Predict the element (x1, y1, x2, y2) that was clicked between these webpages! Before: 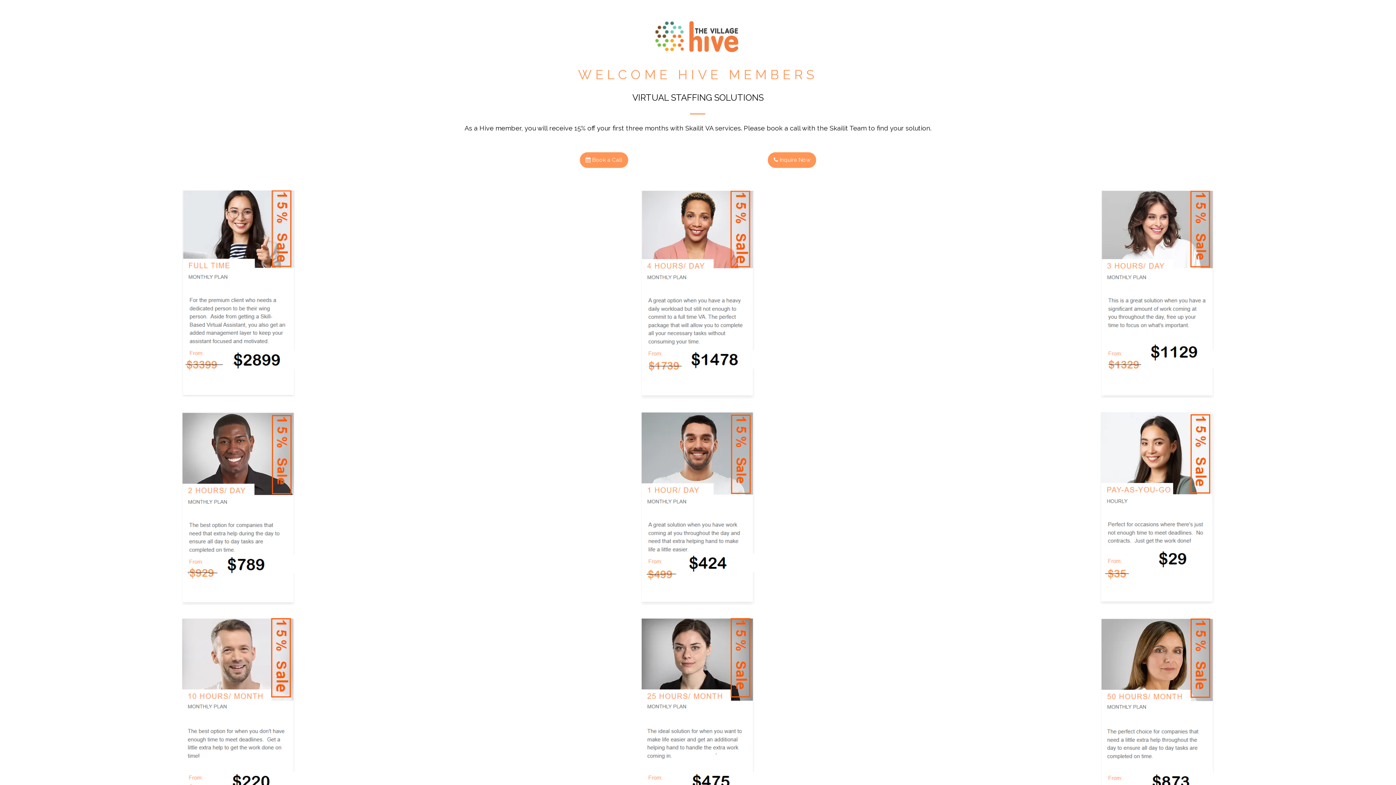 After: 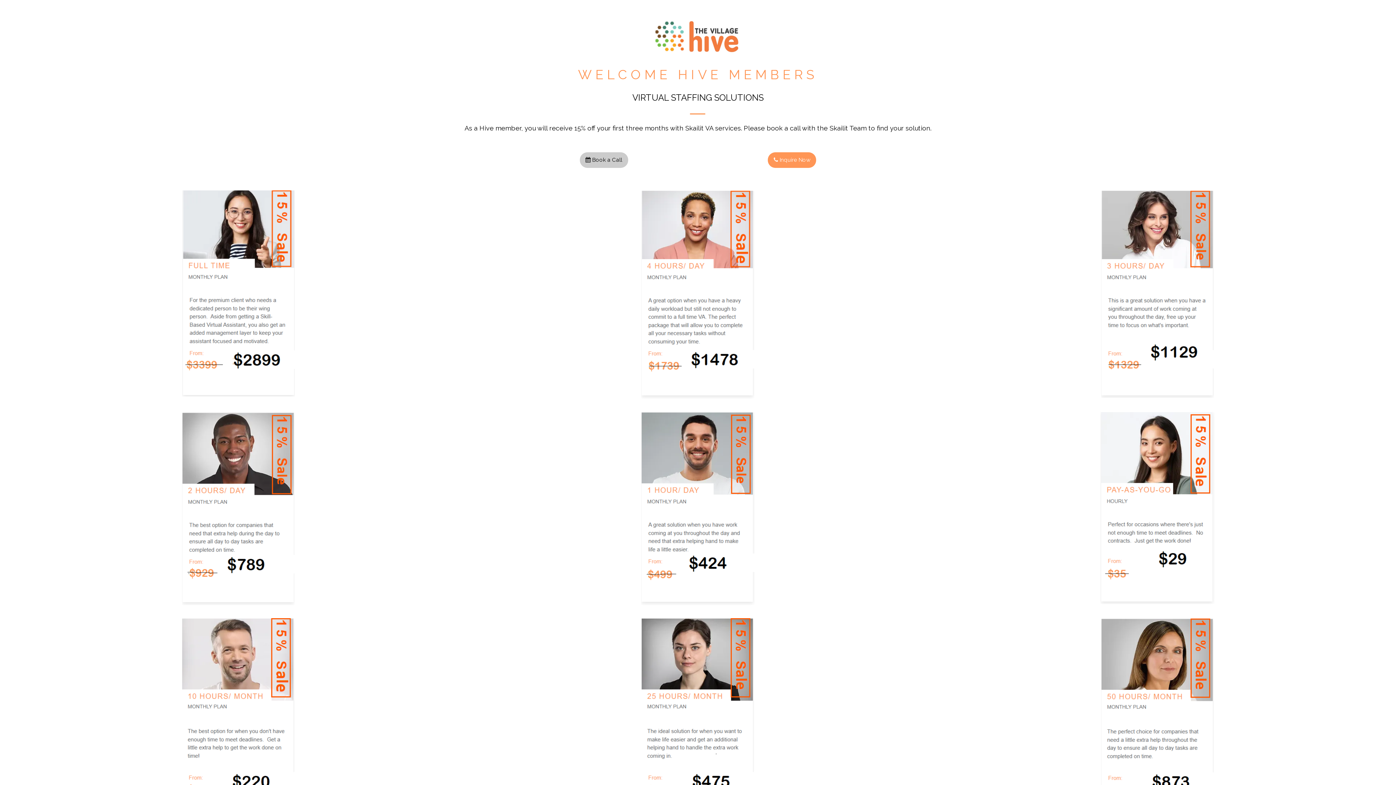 Action: bbox: (579, 152, 628, 168) label:  Book a Call